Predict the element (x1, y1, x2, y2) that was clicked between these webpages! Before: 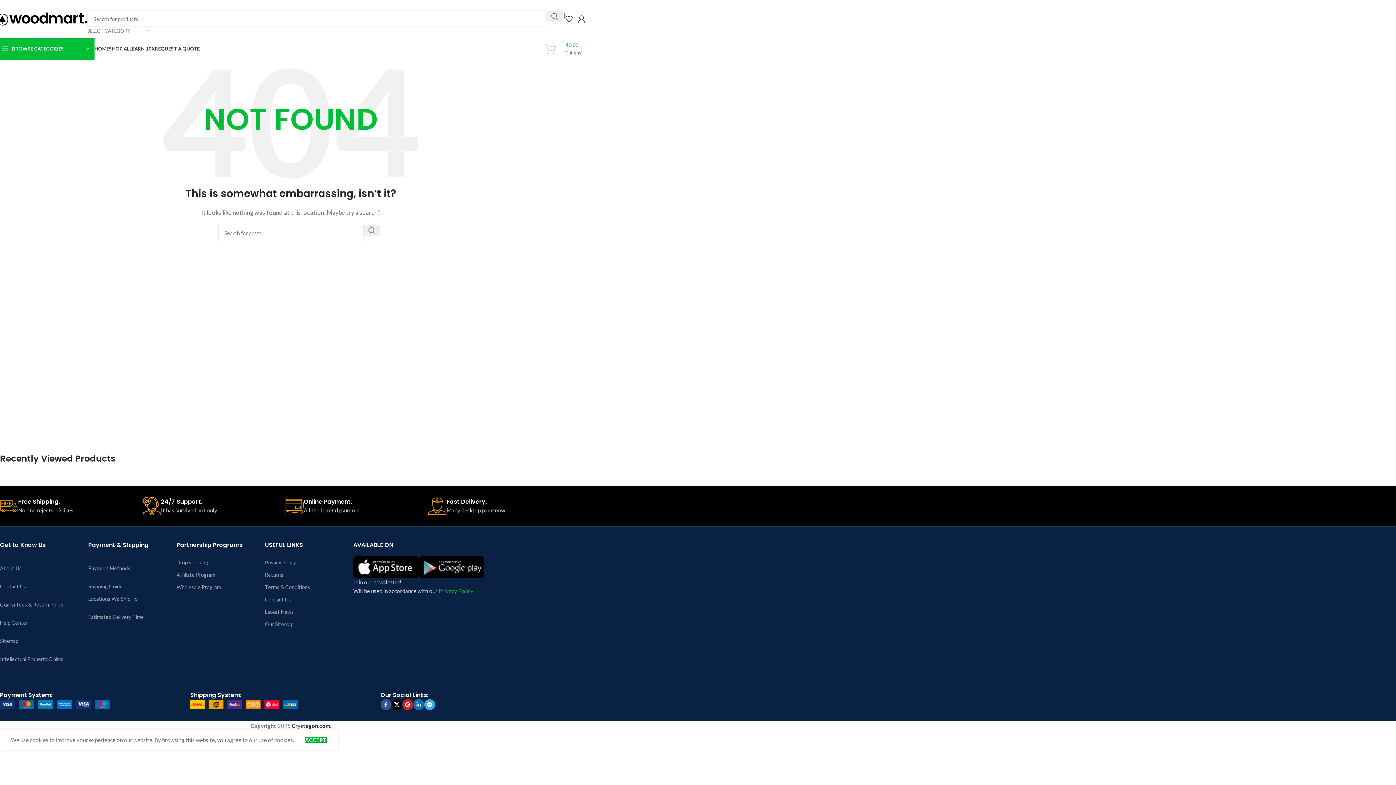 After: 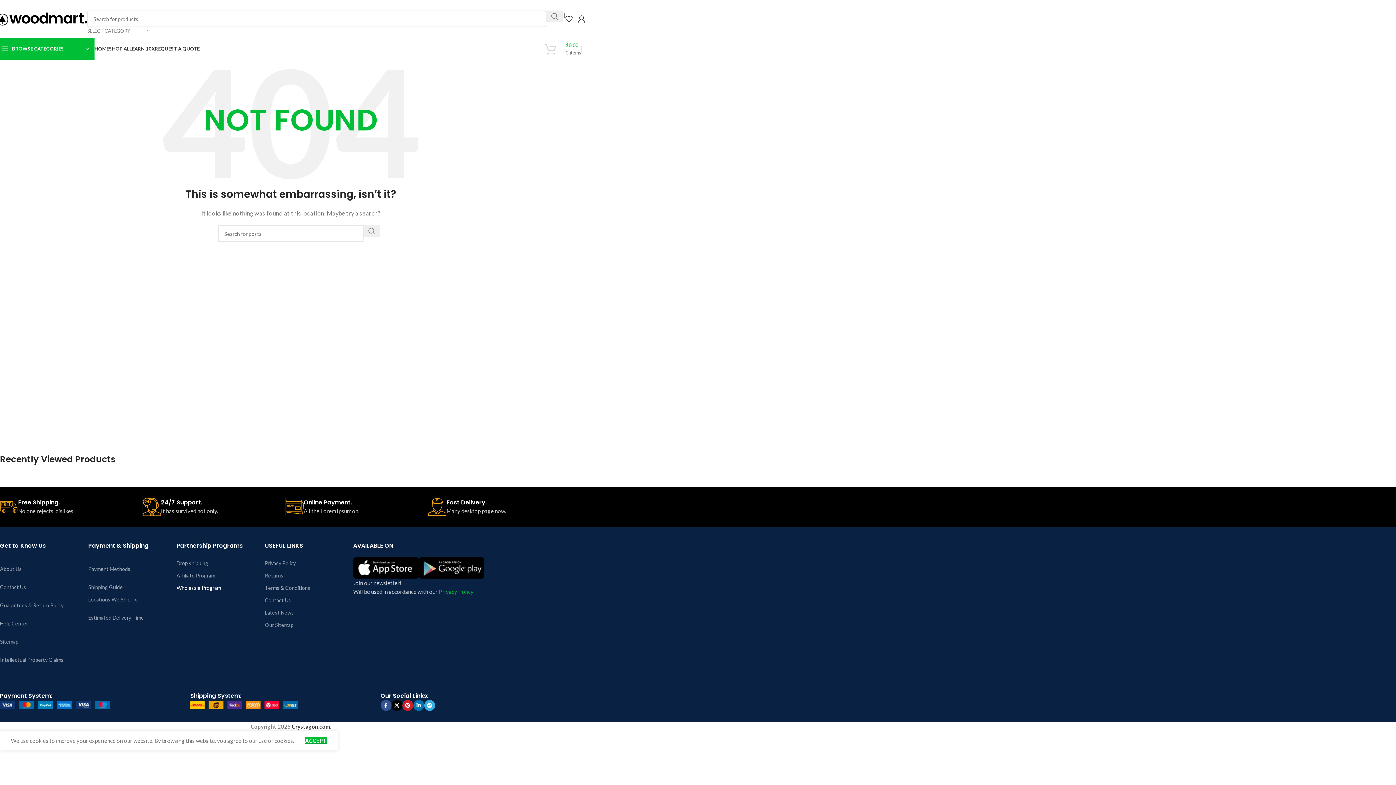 Action: label: Wholesale Program bbox: (176, 581, 264, 593)